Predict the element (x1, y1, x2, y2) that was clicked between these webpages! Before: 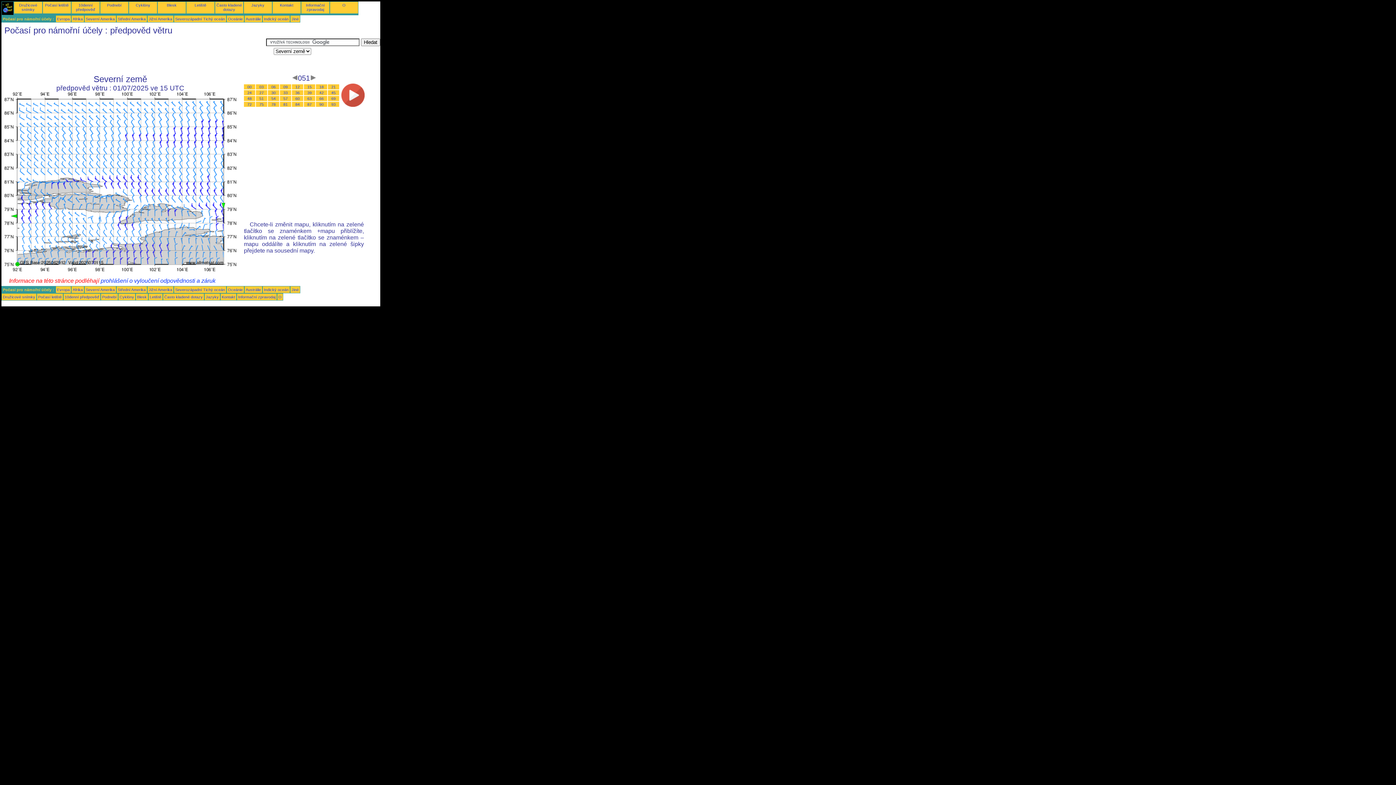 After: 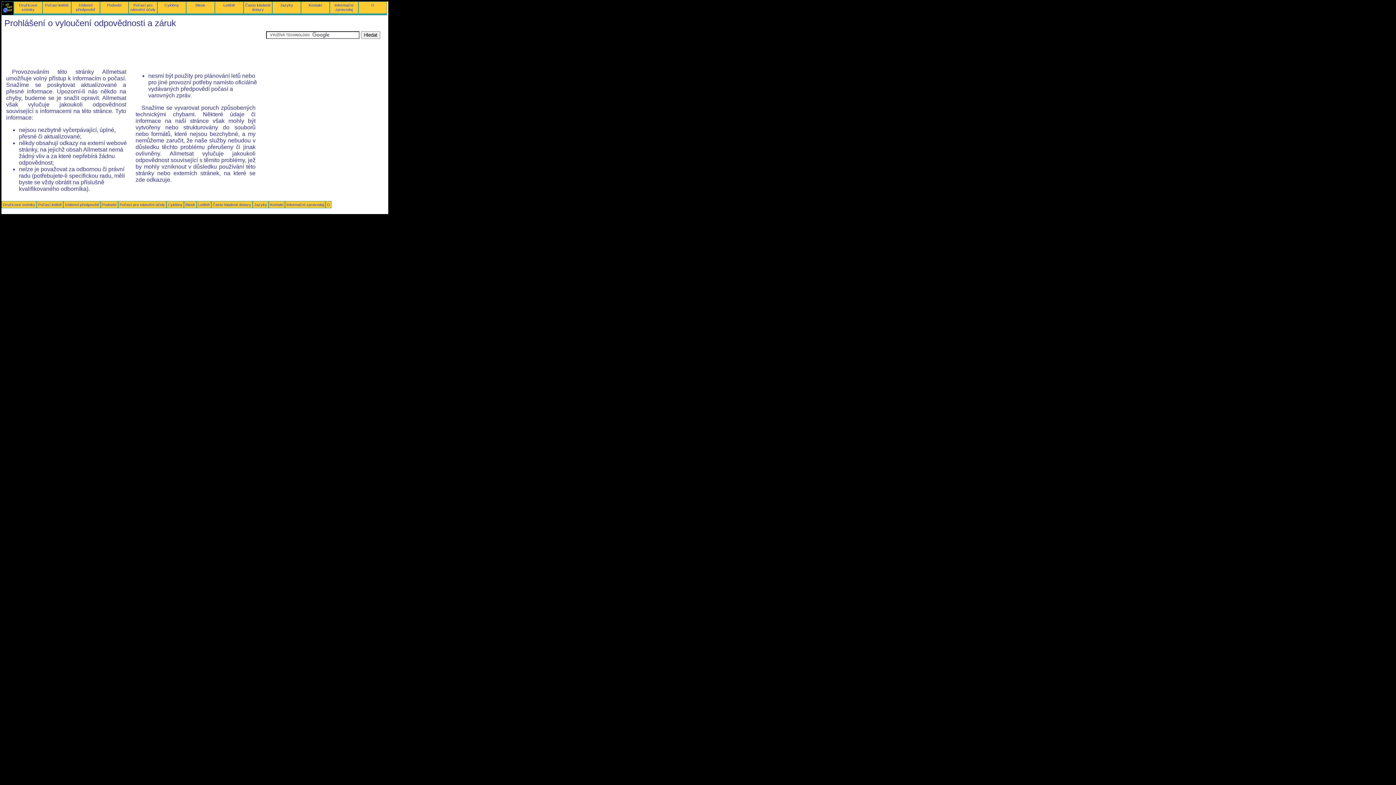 Action: label: O bbox: (278, 294, 281, 299)